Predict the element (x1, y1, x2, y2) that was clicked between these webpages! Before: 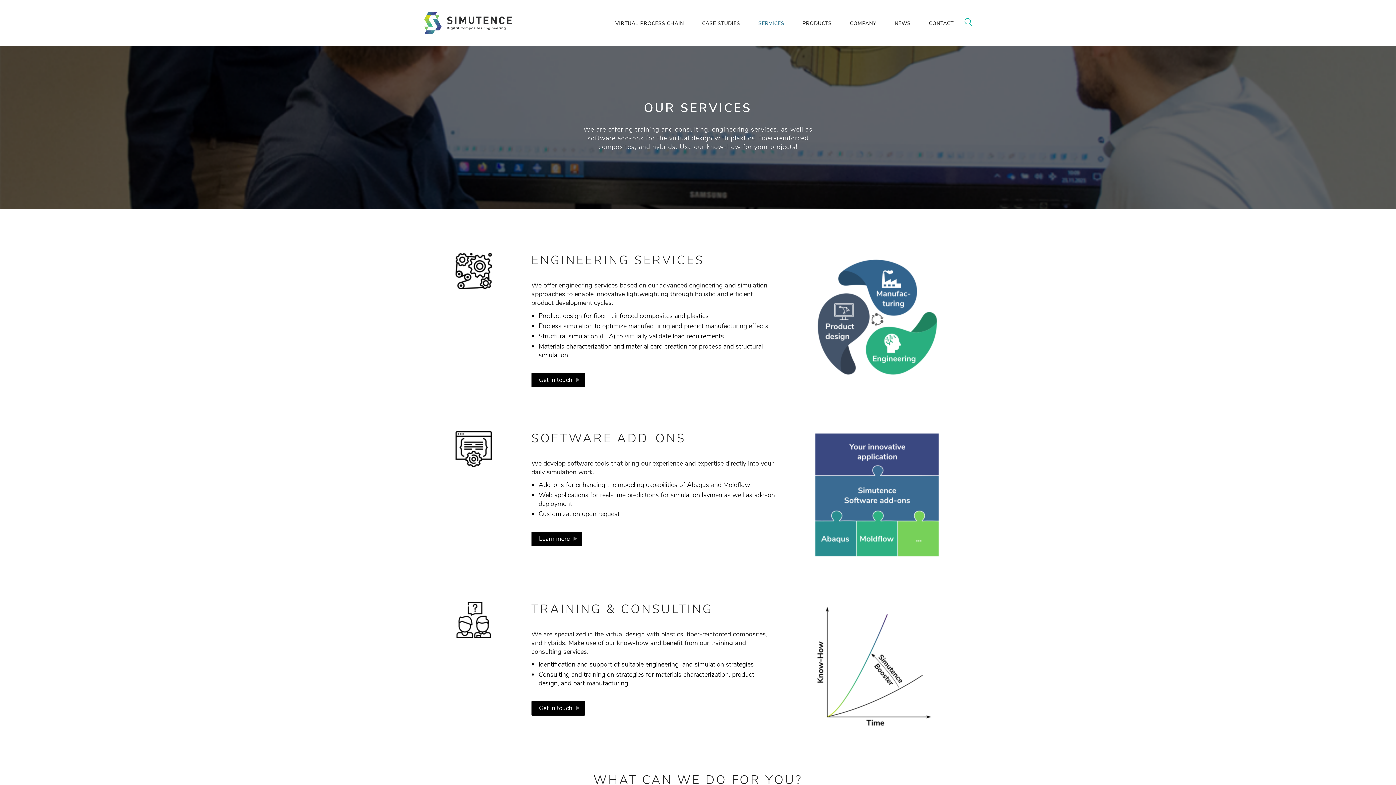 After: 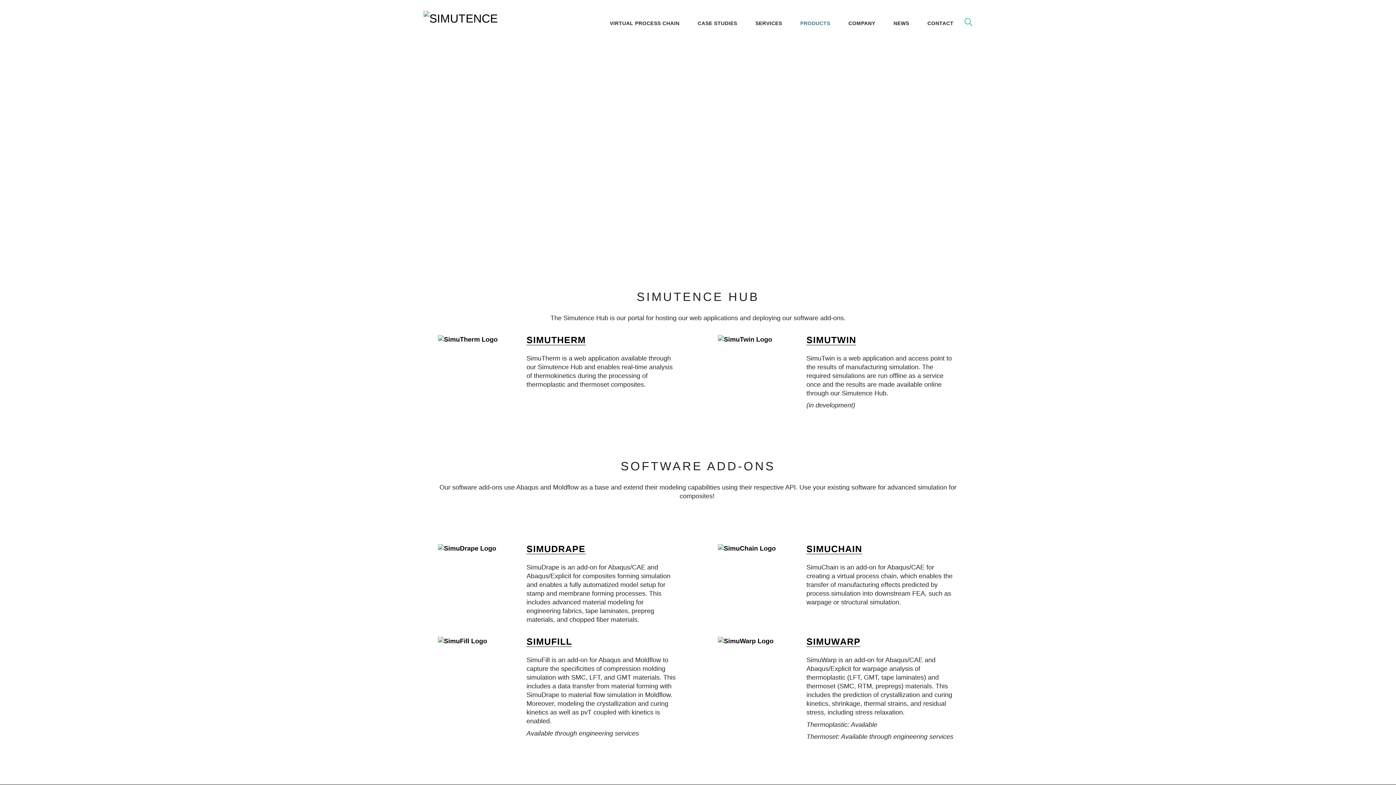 Action: label: PRODUCTS bbox: (802, 20, 831, 27)